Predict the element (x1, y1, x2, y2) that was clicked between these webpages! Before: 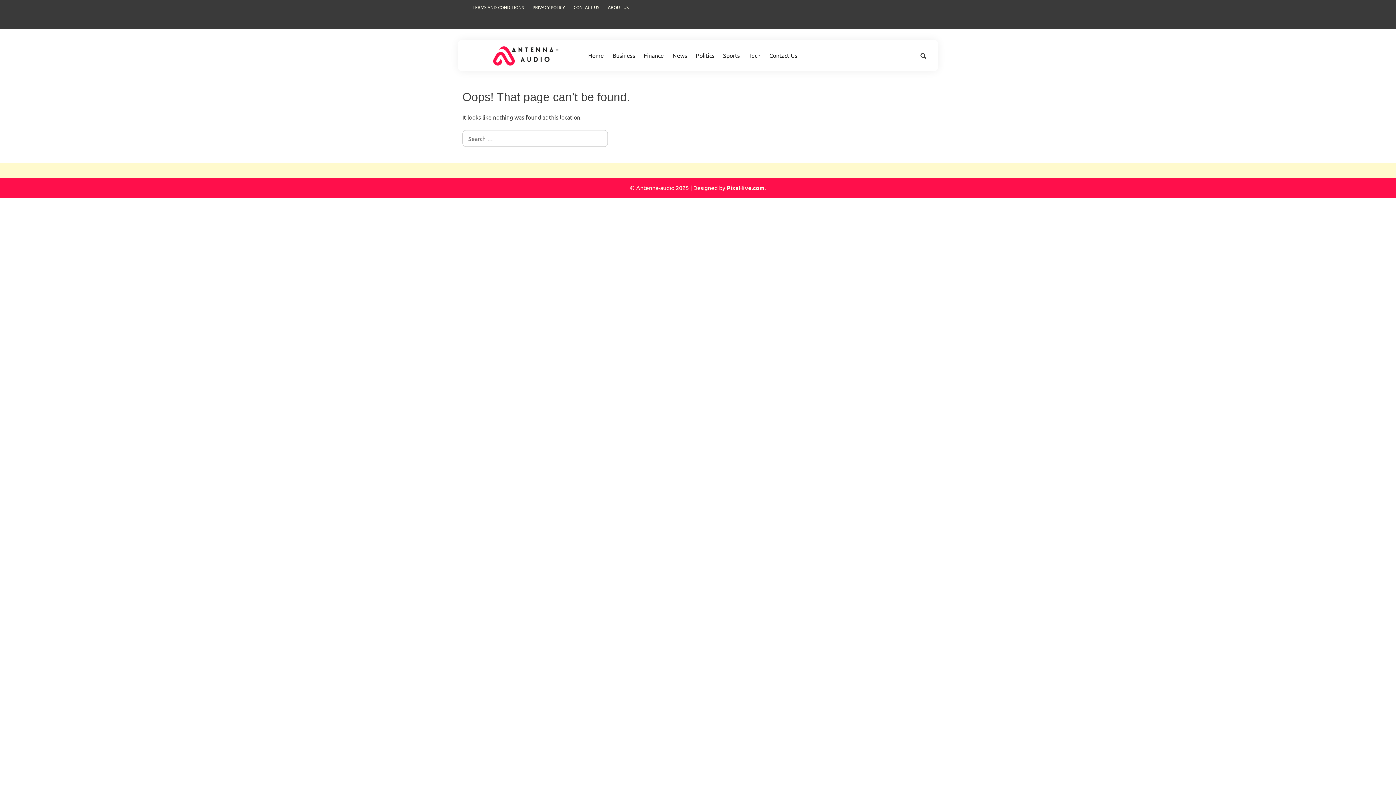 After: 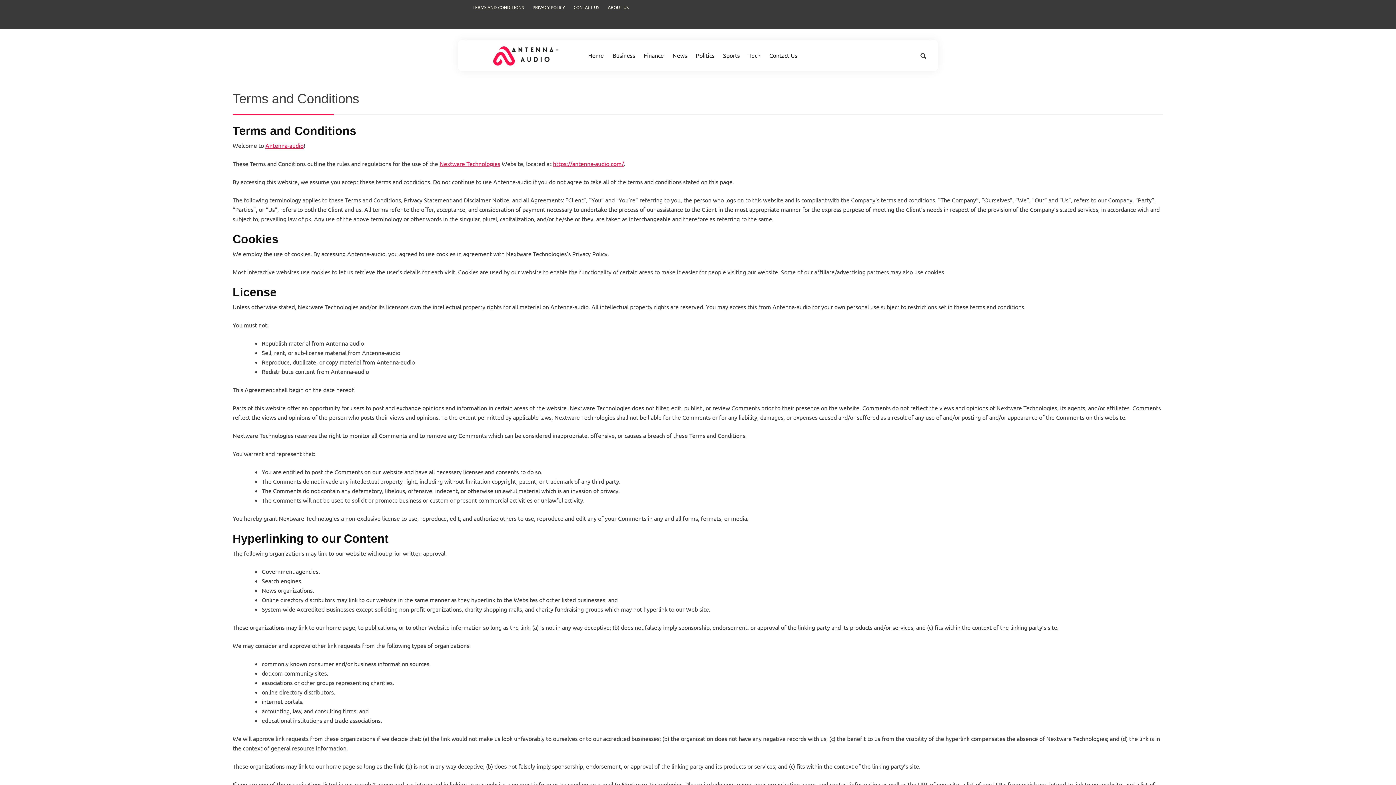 Action: bbox: (918, 1, 925, 27) label: Terms and Conditions